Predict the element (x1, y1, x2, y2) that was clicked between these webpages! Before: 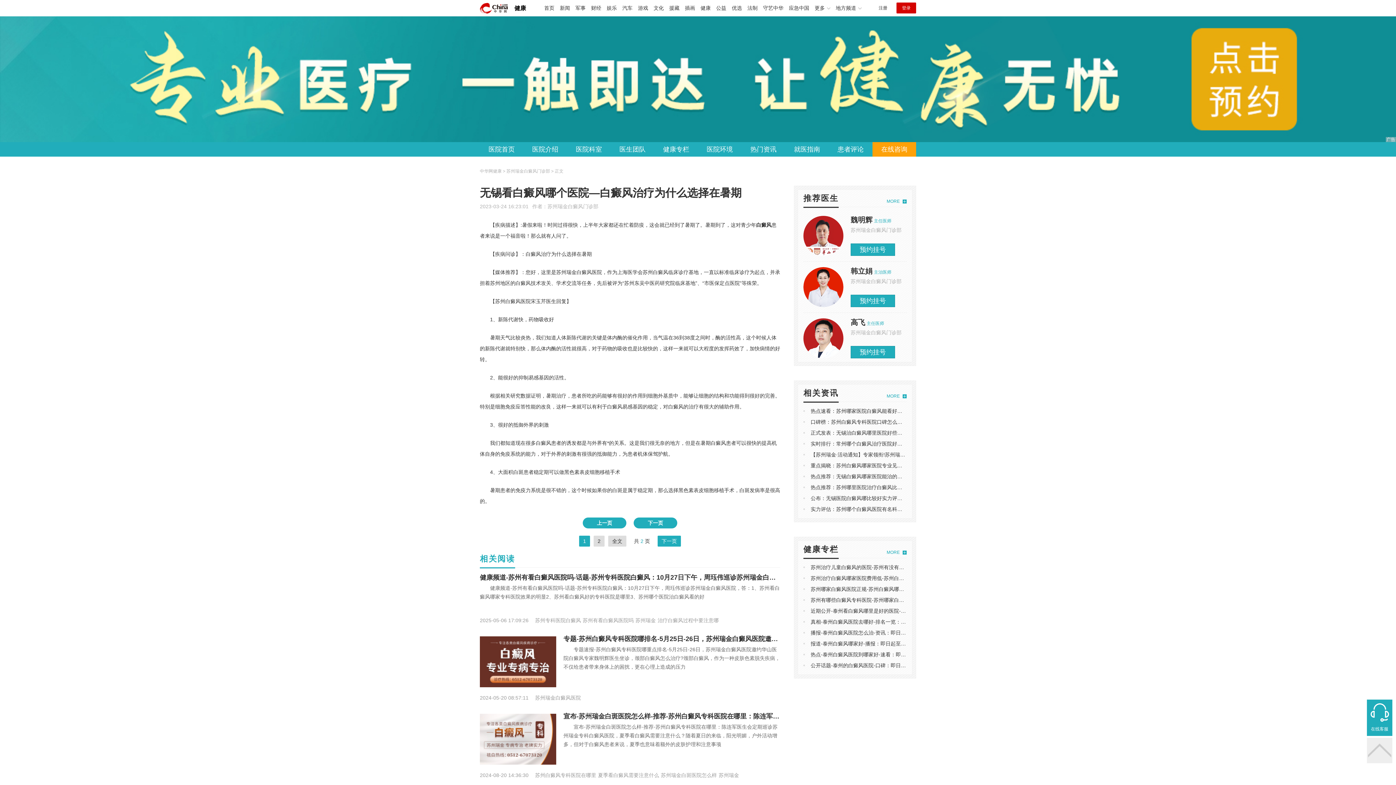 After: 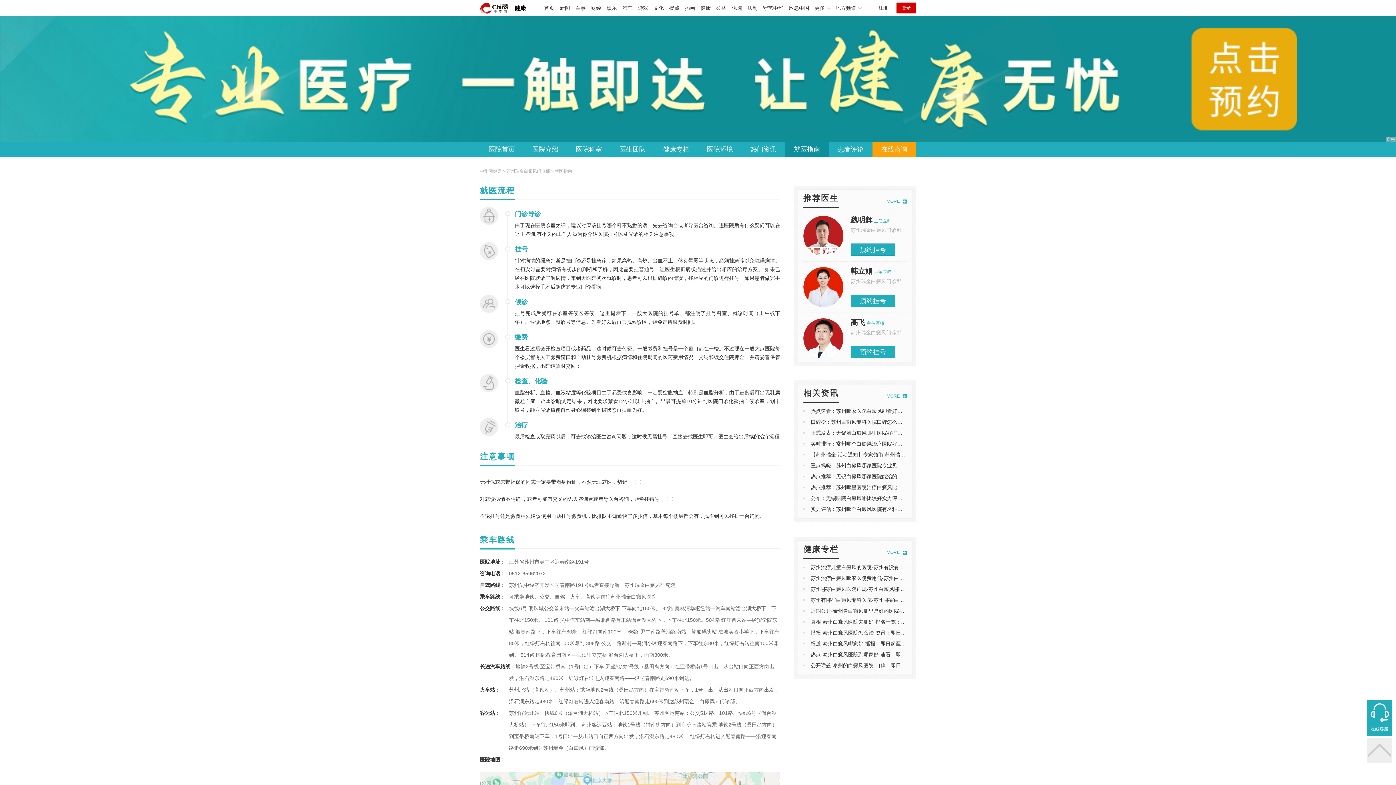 Action: label: 就医指南 bbox: (785, 142, 829, 156)